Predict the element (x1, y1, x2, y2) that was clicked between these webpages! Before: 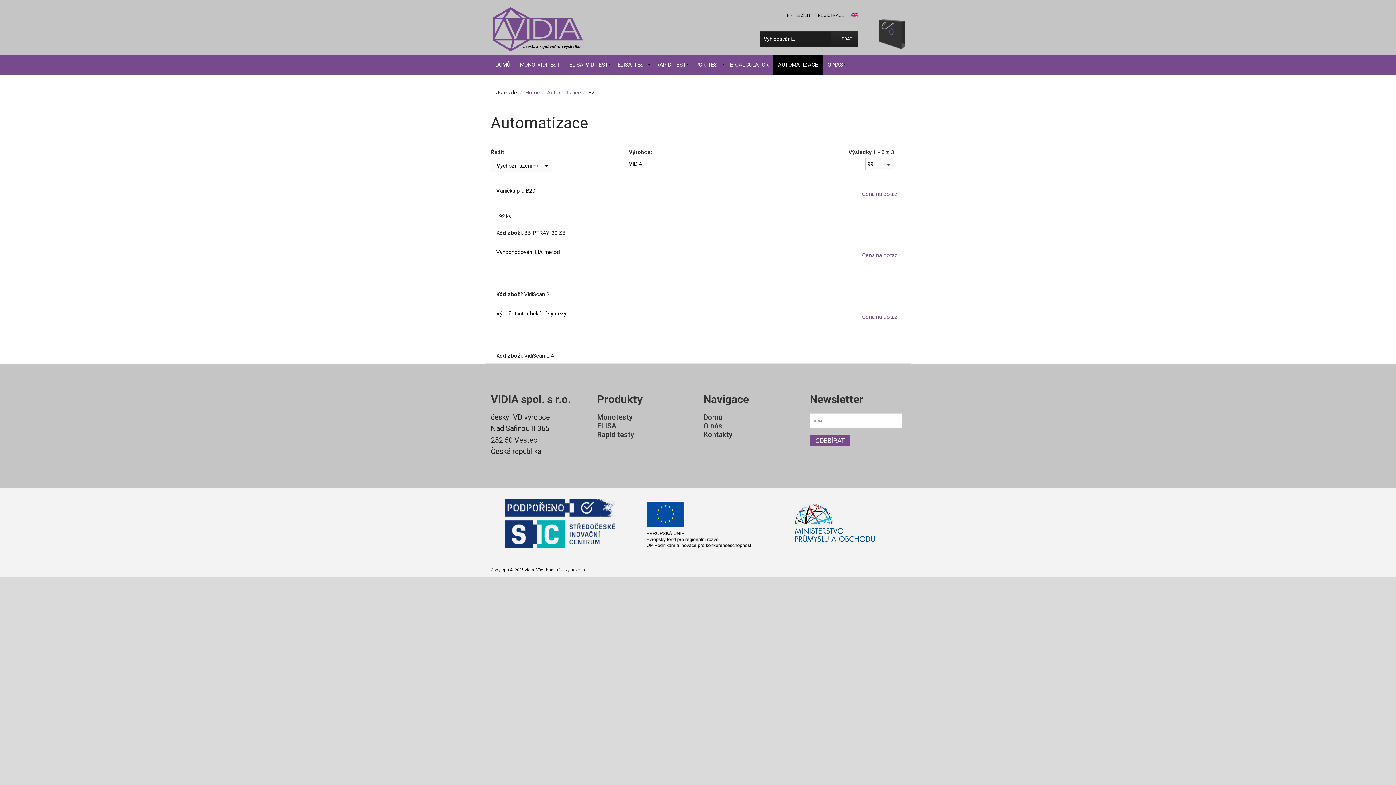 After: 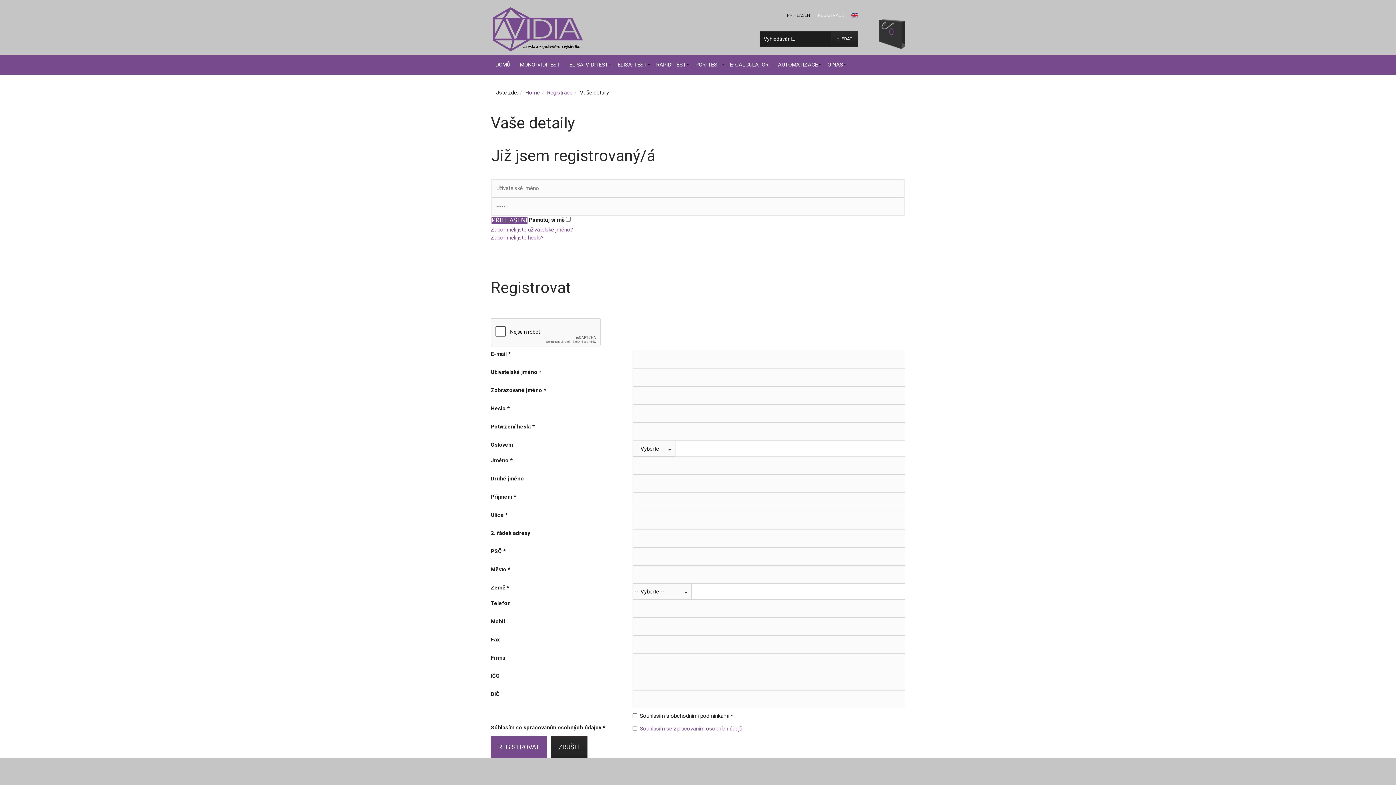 Action: label: REGISTRACE bbox: (818, 12, 844, 17)